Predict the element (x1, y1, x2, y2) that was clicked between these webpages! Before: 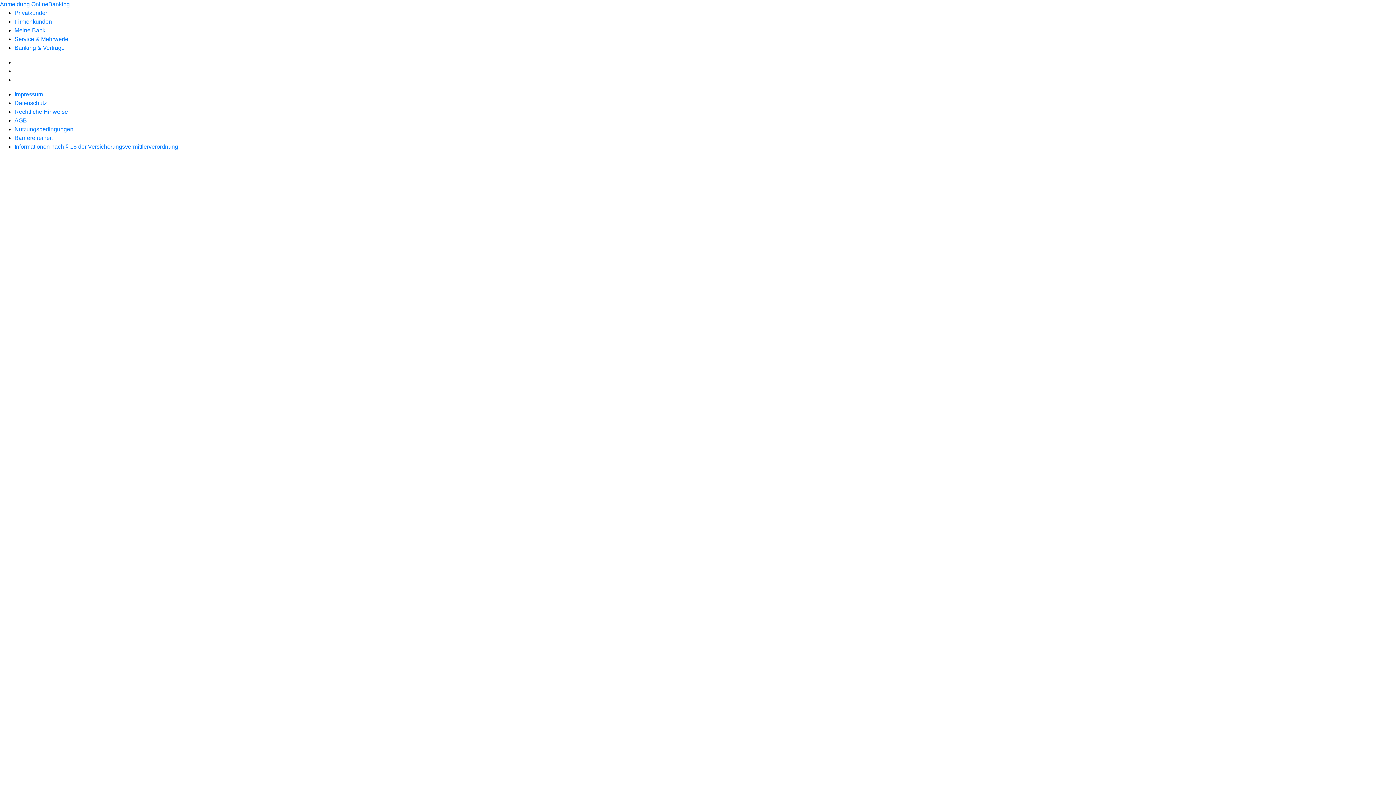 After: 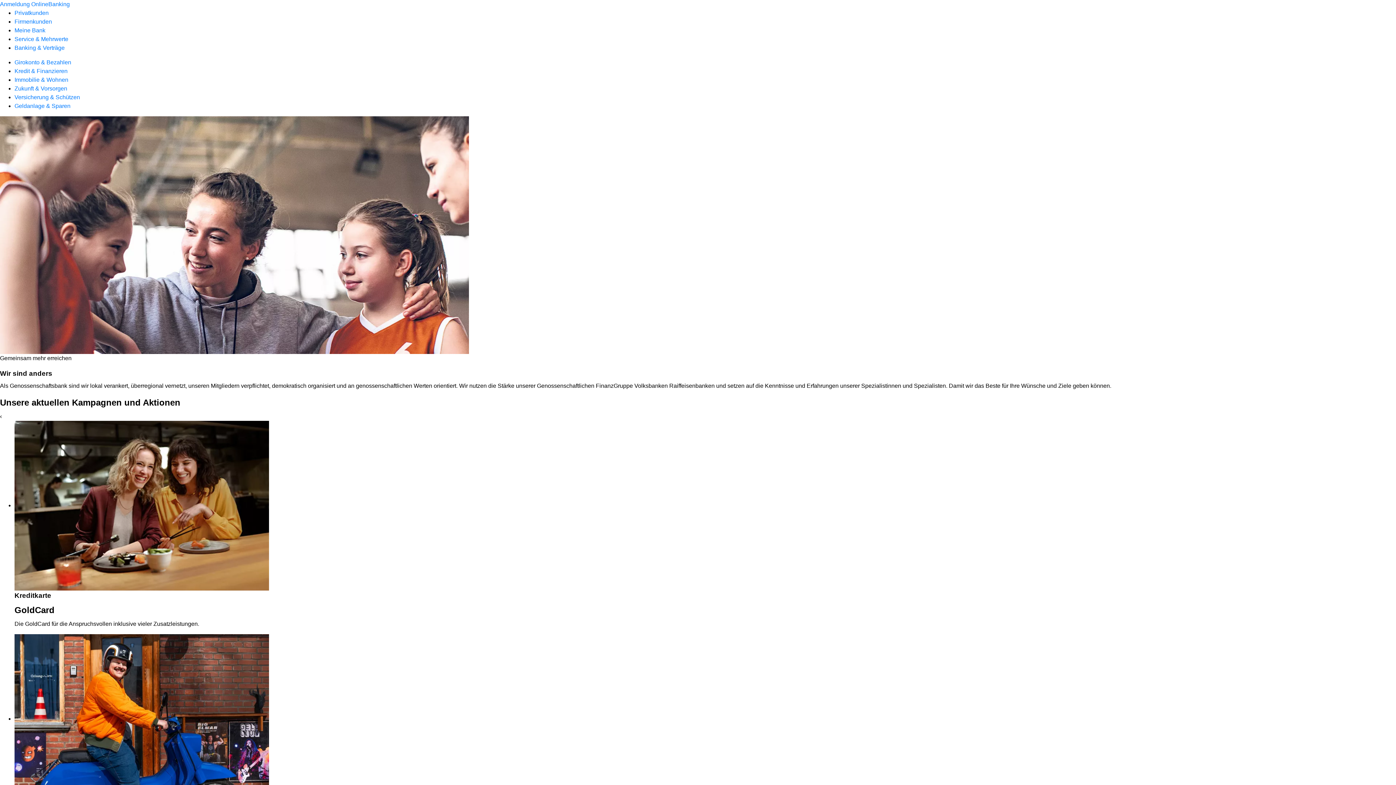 Action: bbox: (14, 9, 48, 16) label: Privatkunden